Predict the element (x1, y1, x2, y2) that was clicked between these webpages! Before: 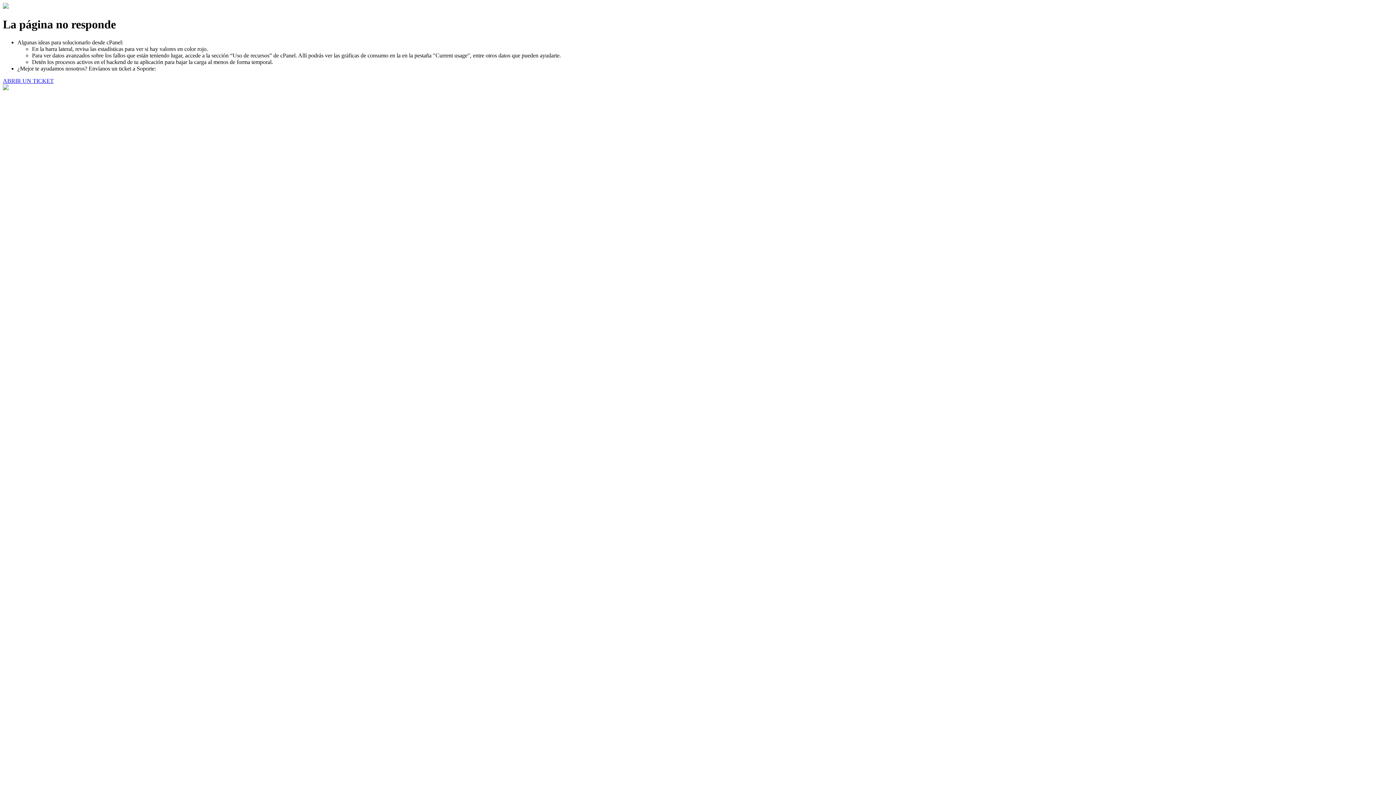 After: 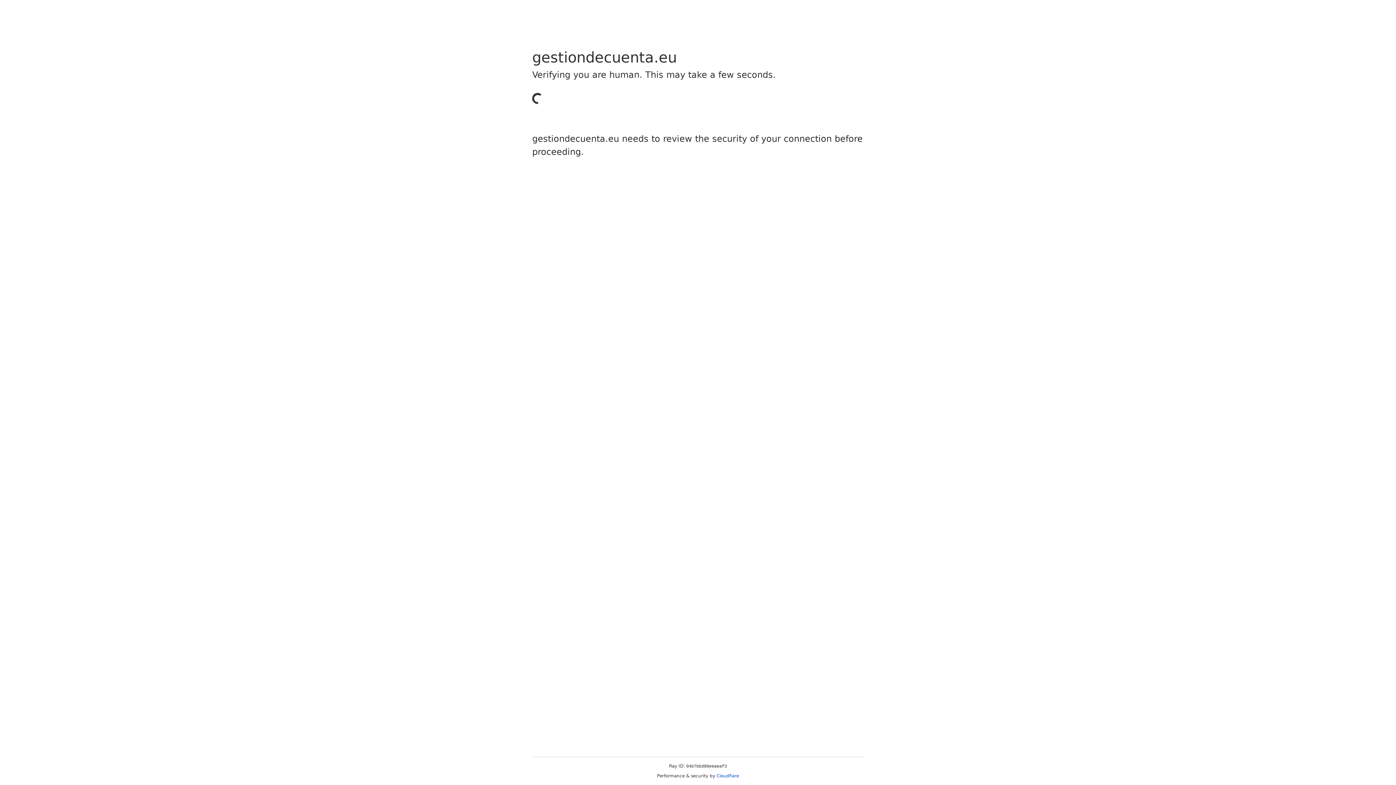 Action: bbox: (2, 77, 53, 83) label: ABRIR UN TICKET